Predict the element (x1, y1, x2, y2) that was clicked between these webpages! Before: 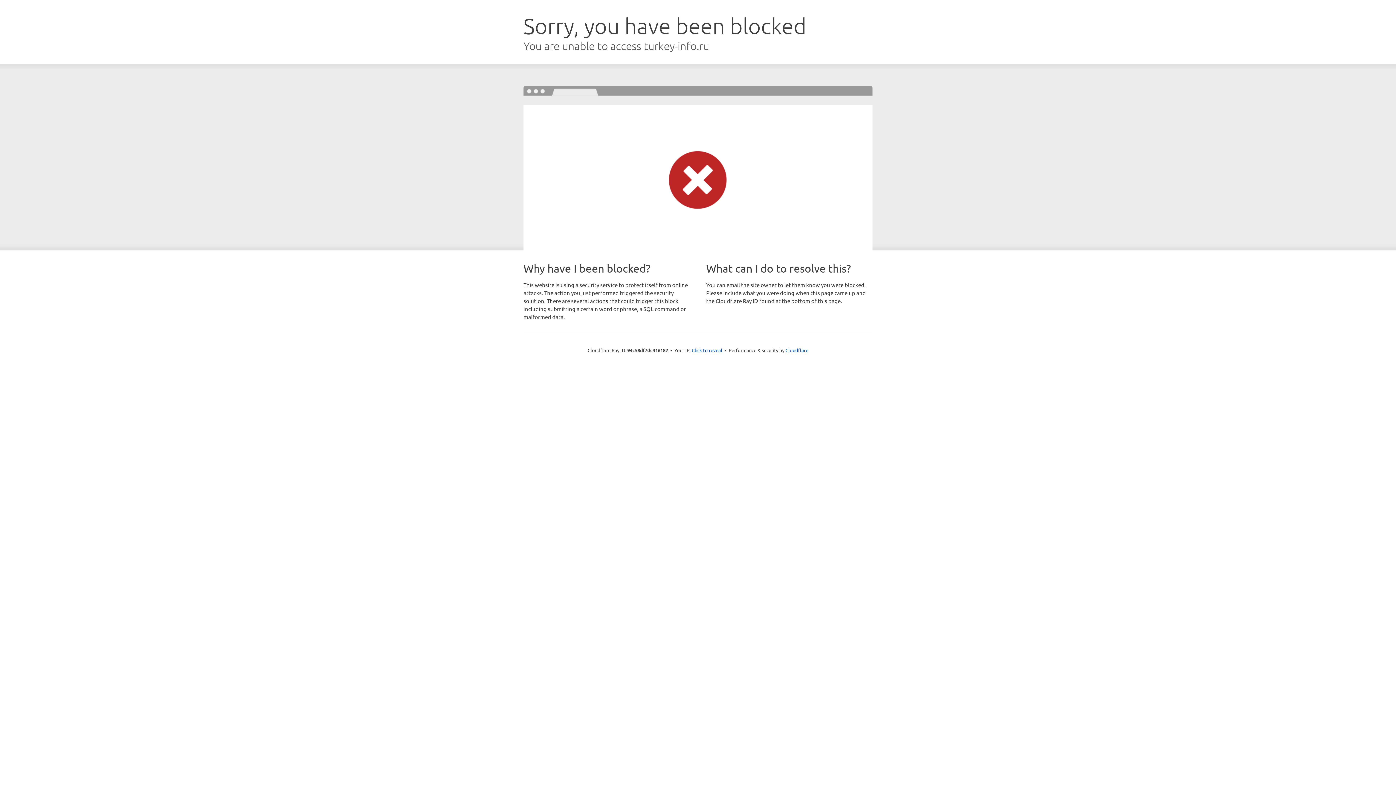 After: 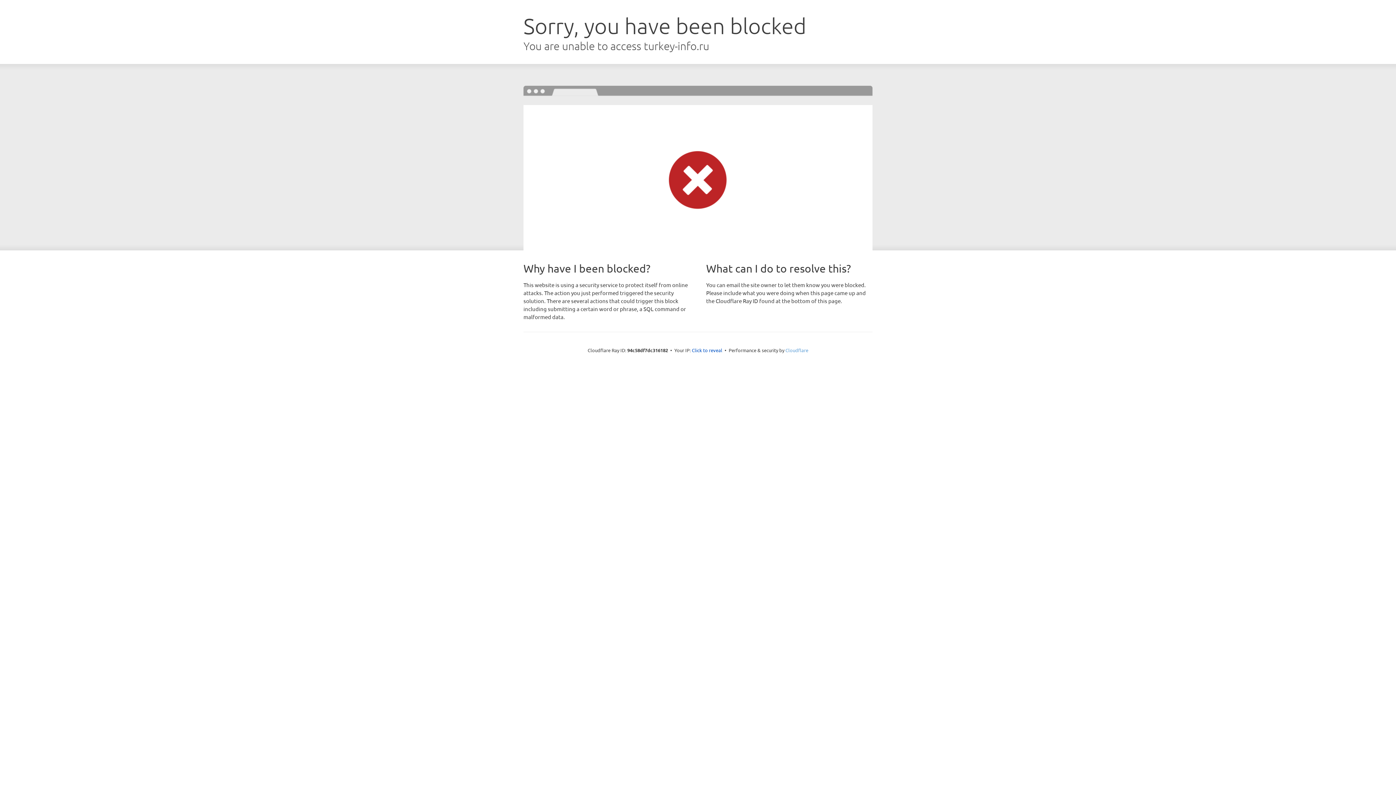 Action: label: Cloudflare bbox: (785, 347, 808, 353)